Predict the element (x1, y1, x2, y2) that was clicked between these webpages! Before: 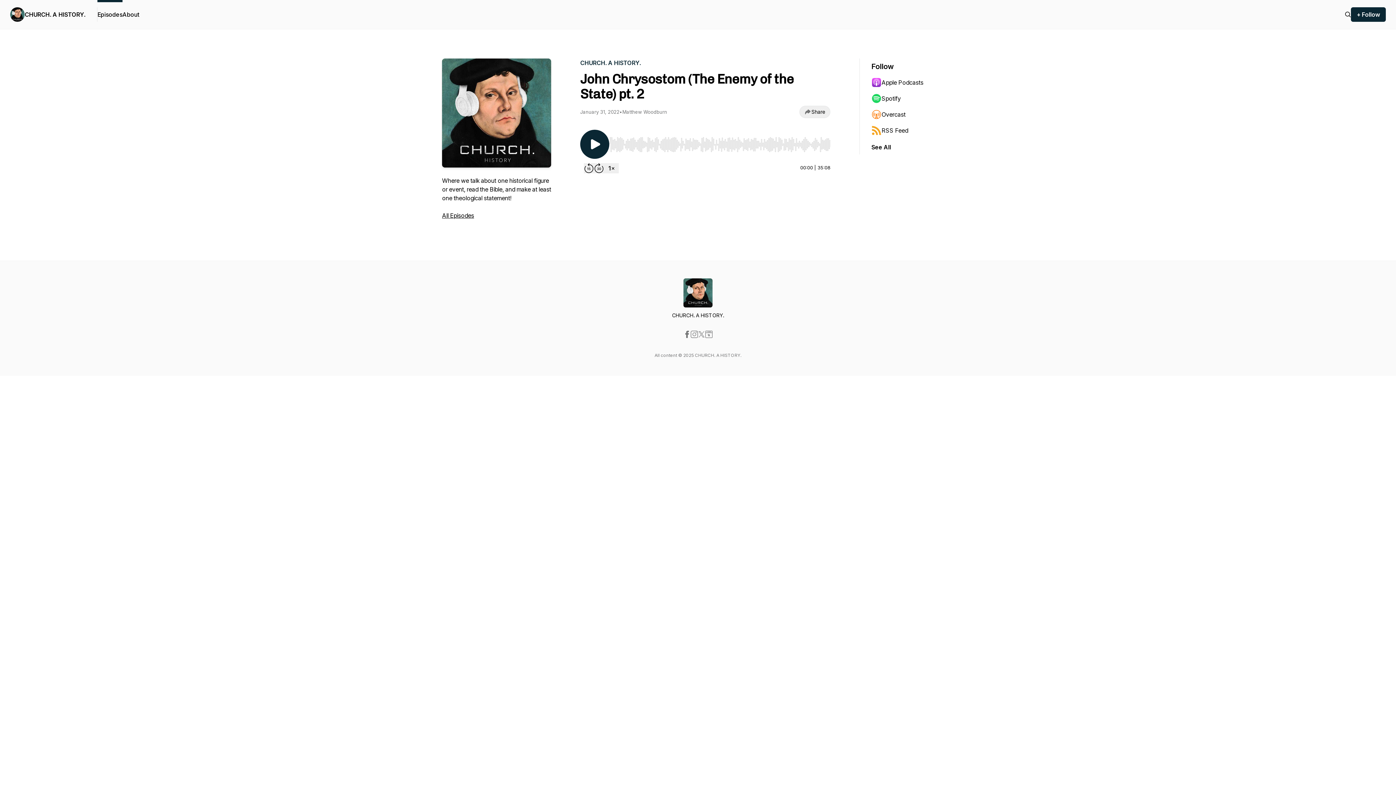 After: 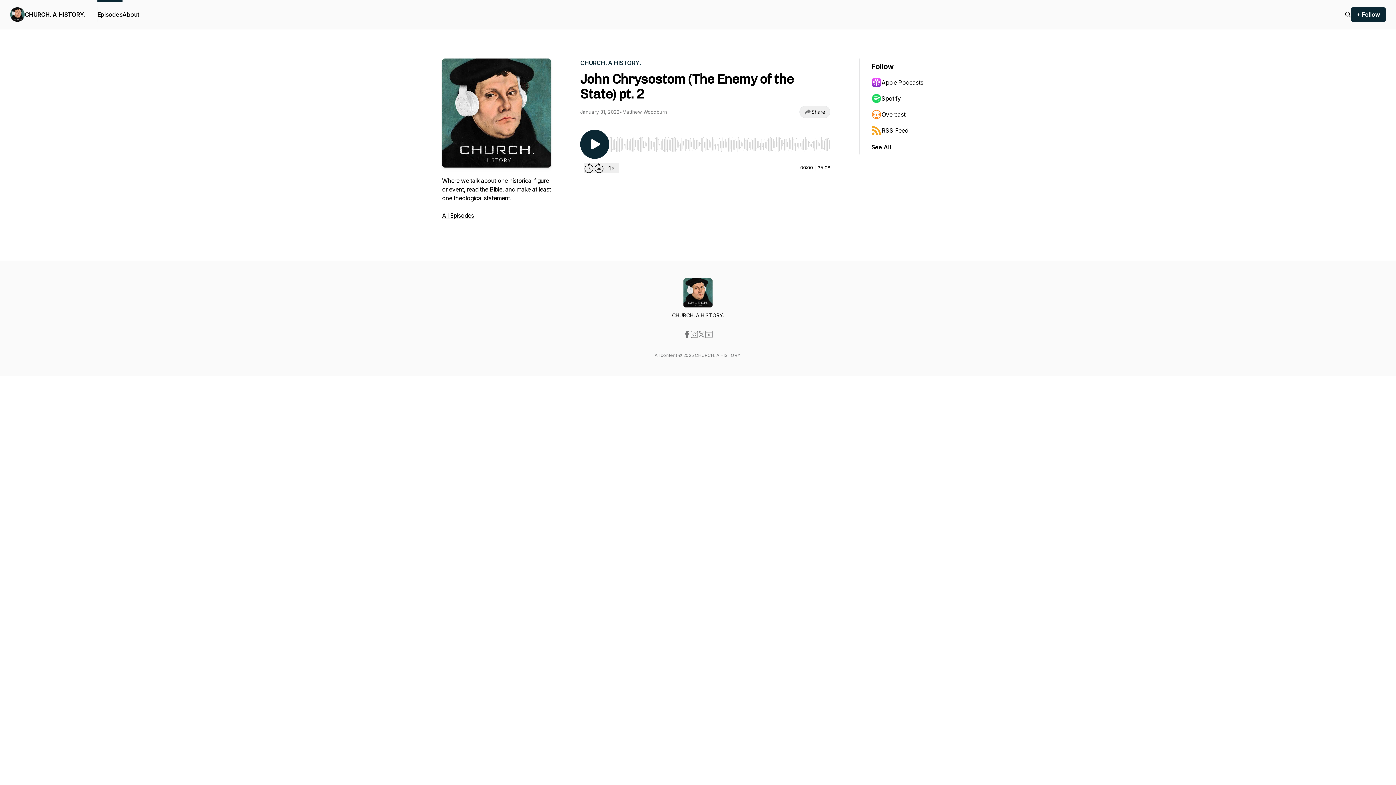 Action: bbox: (705, 330, 712, 338)